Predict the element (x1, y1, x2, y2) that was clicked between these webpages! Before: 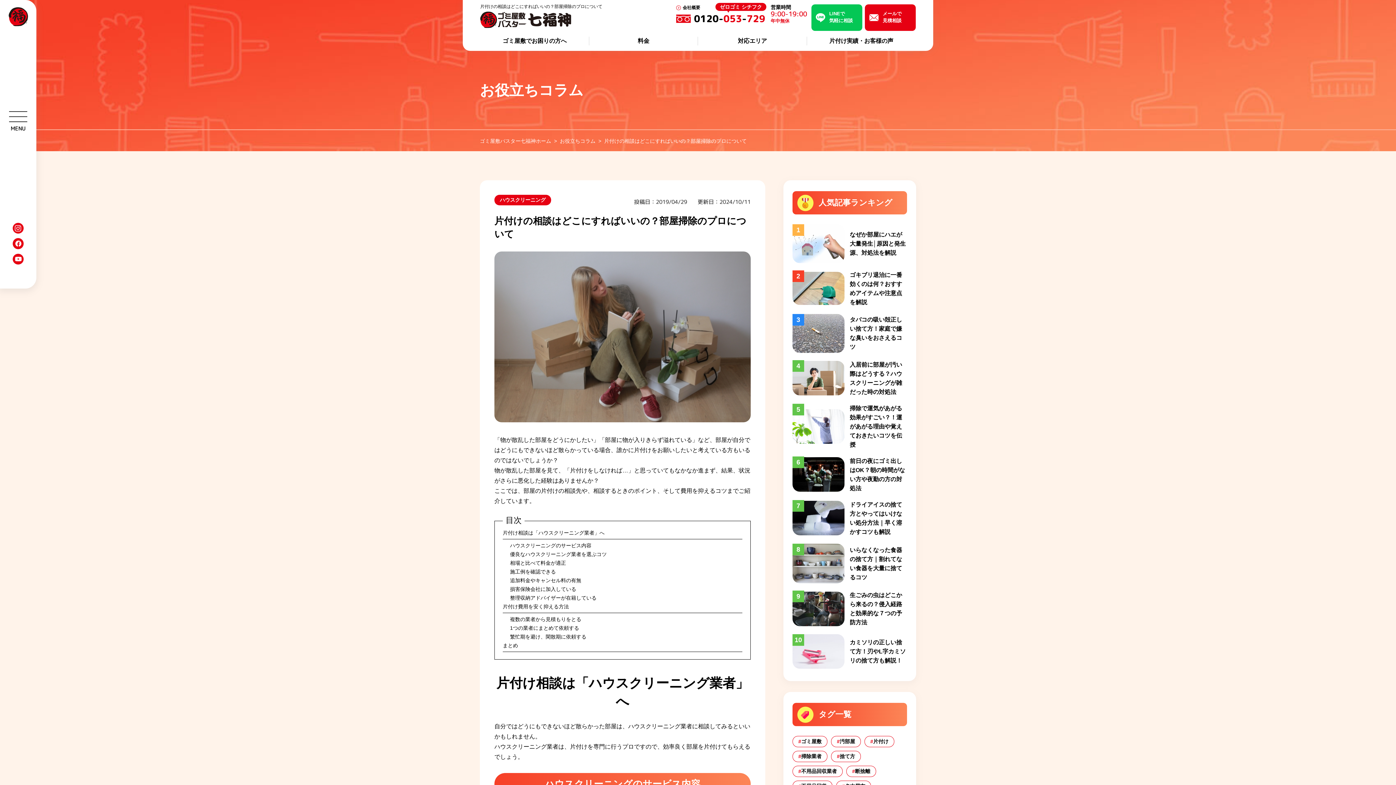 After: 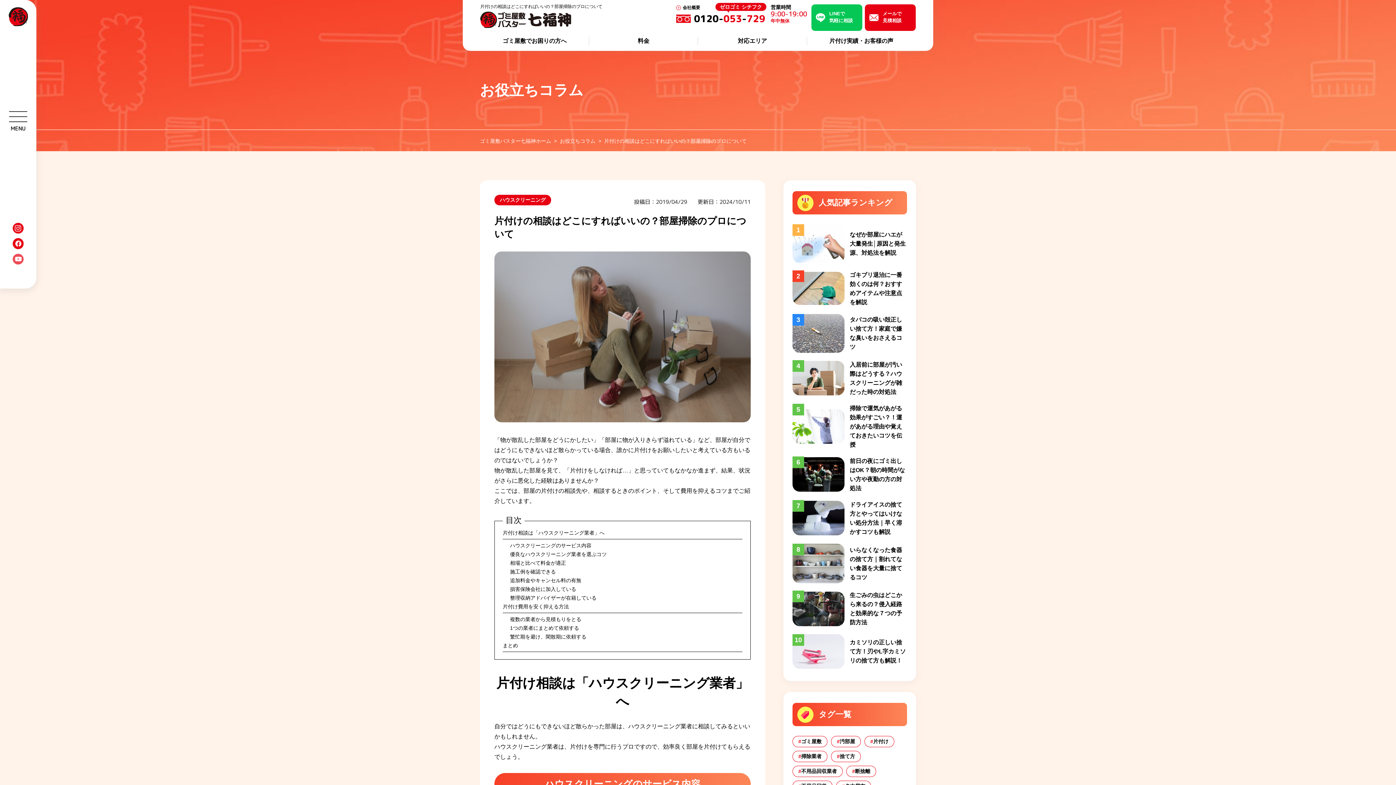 Action: bbox: (12, 253, 23, 264)